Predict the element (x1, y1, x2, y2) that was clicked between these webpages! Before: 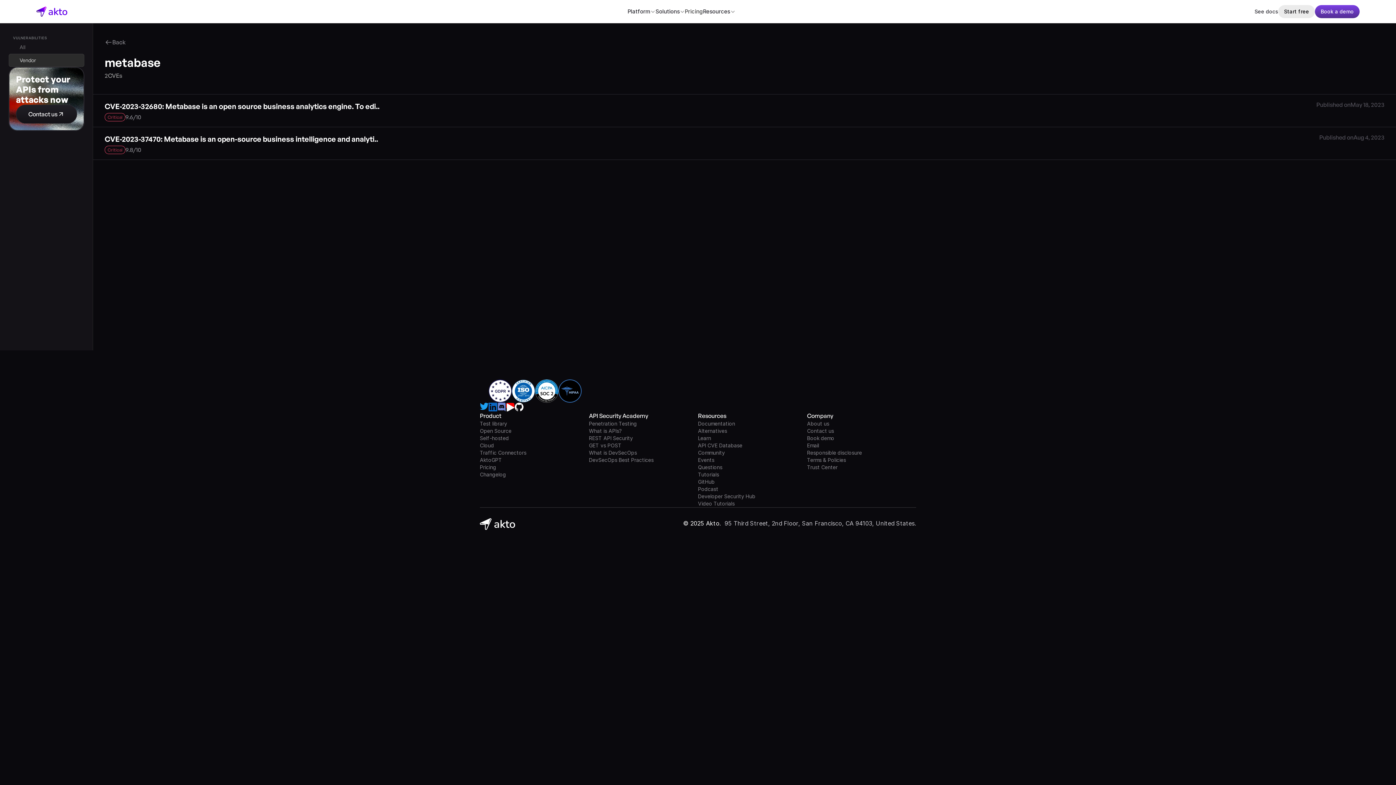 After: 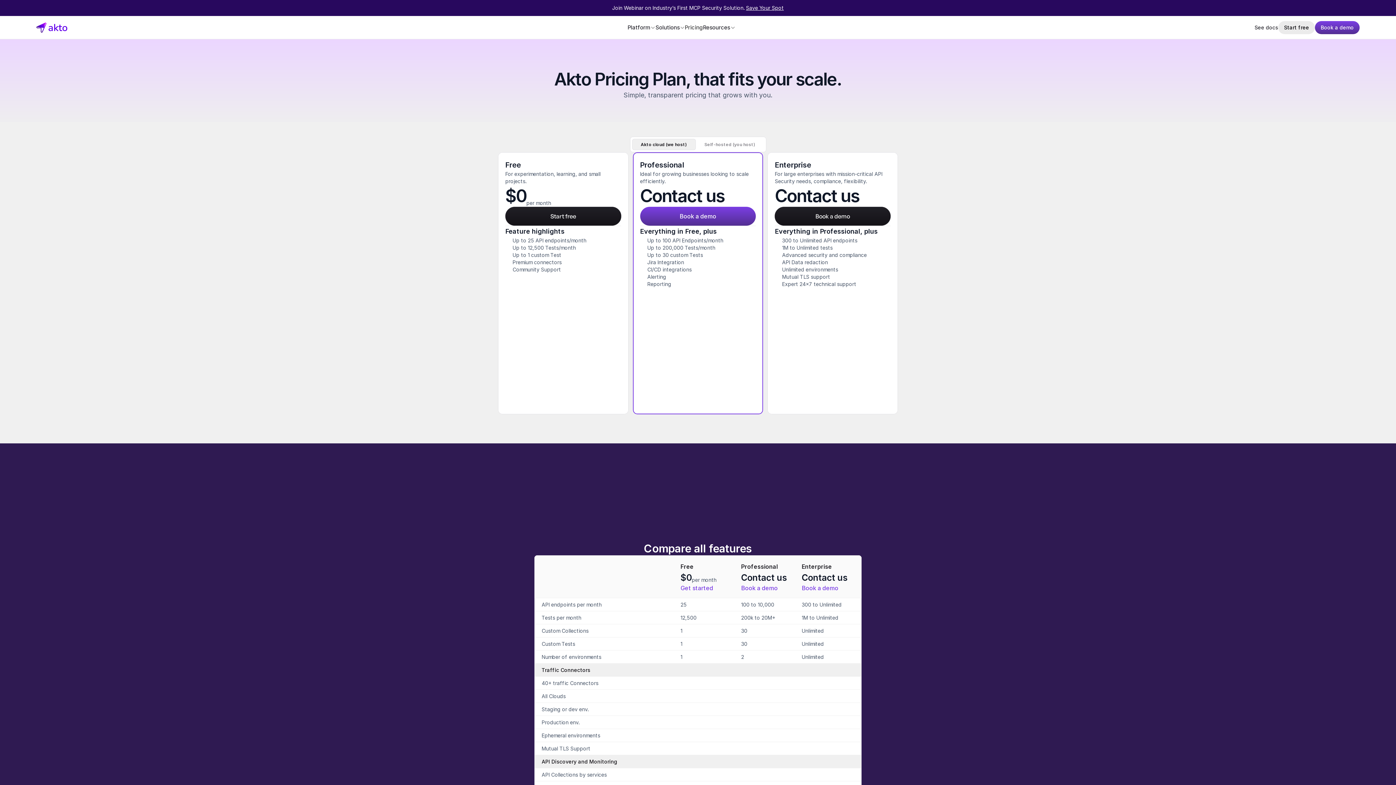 Action: label: Pricing bbox: (480, 464, 496, 470)